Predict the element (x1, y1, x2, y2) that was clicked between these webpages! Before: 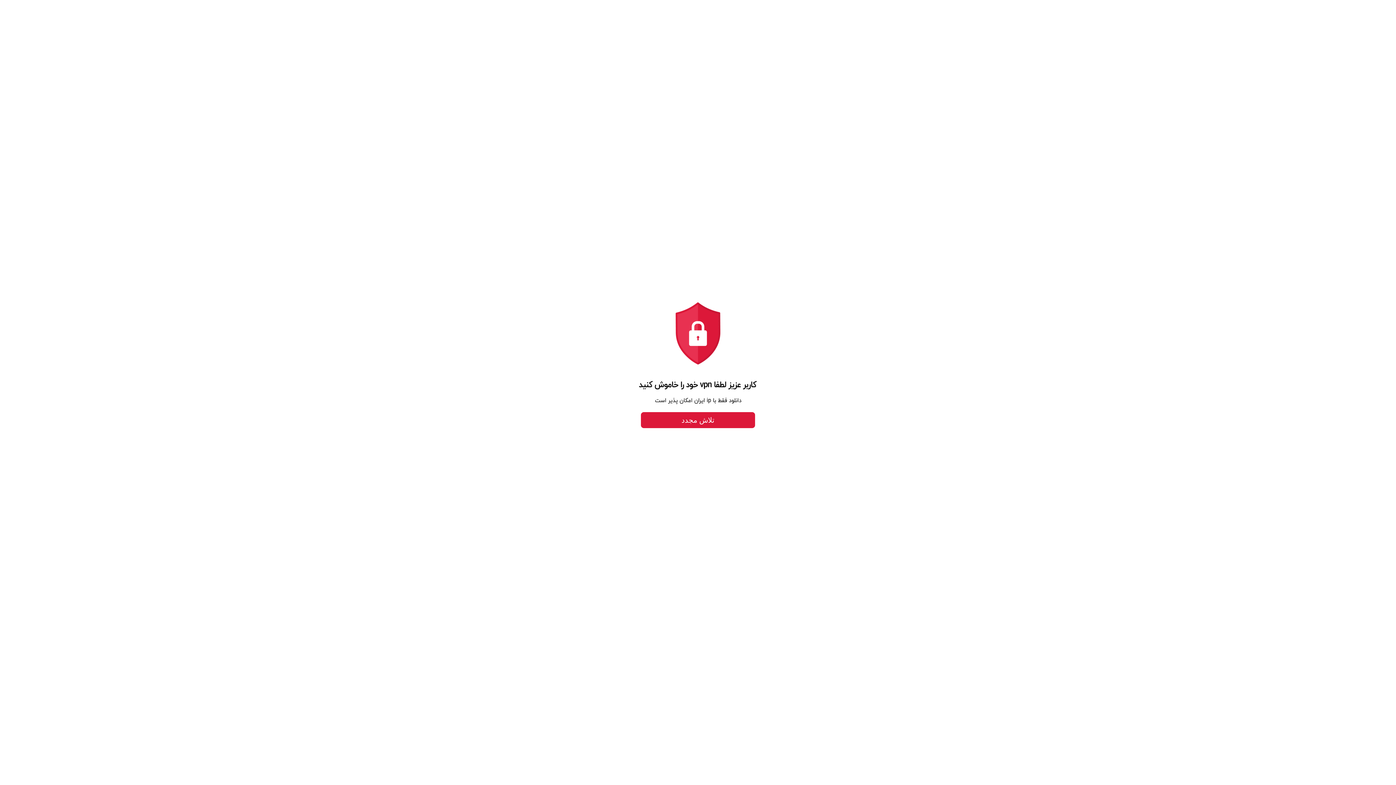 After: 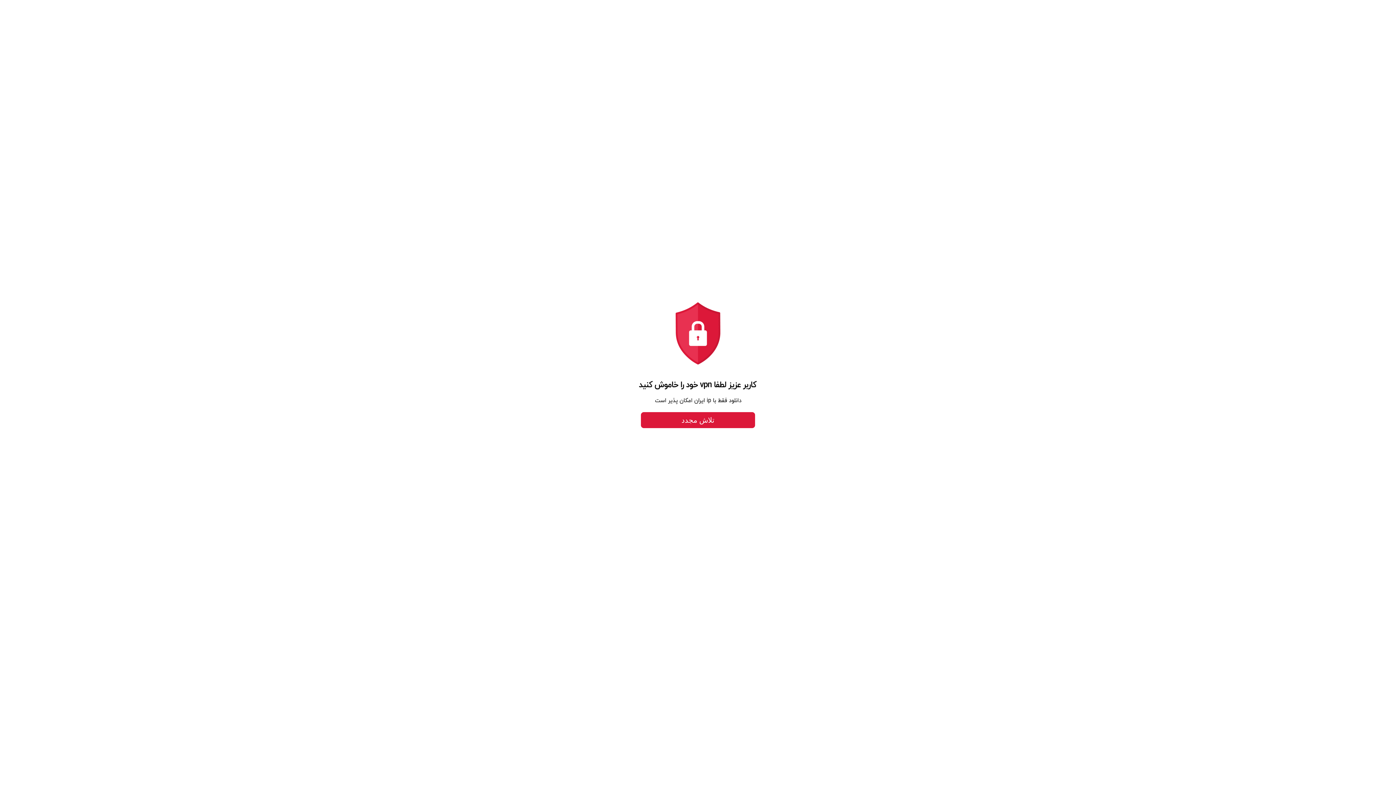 Action: label: تلاش مجدد bbox: (641, 412, 755, 428)